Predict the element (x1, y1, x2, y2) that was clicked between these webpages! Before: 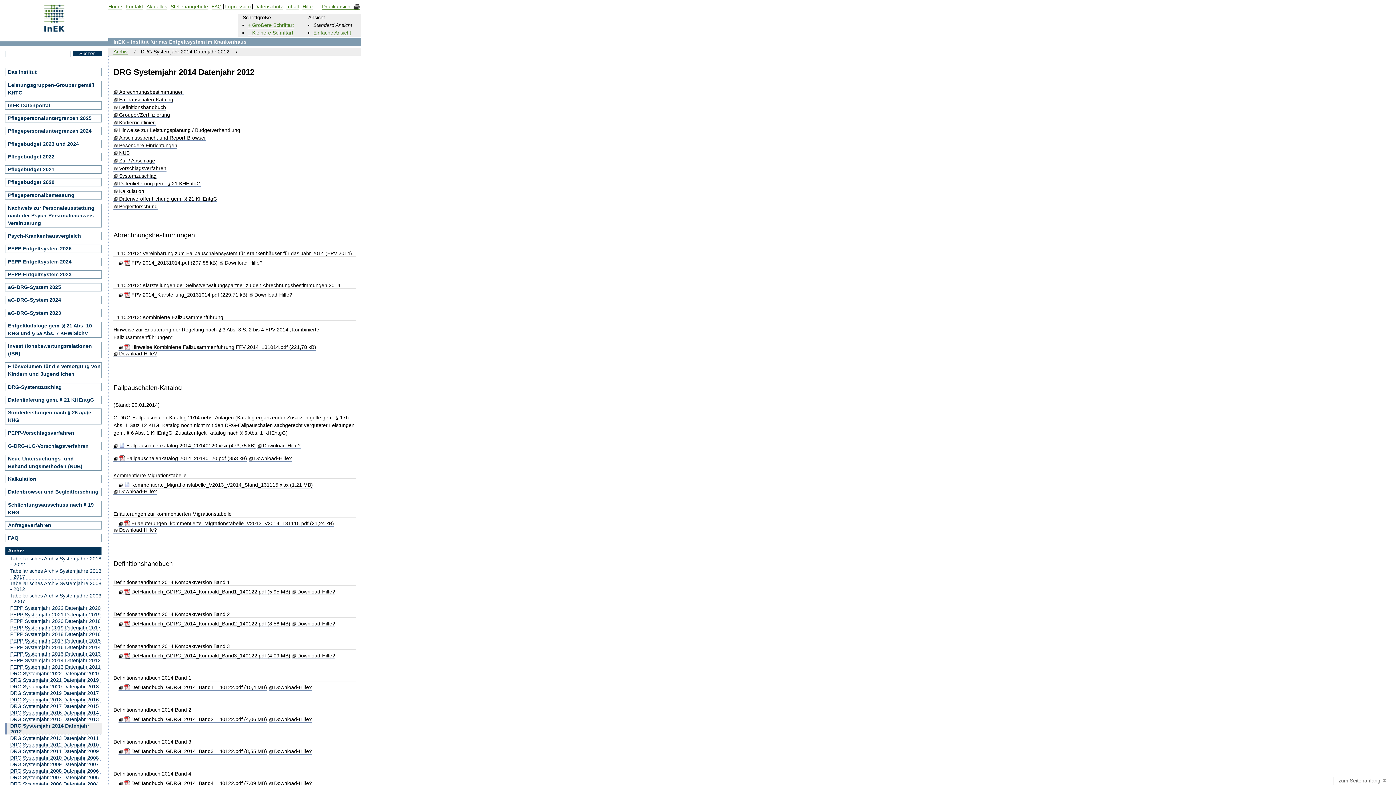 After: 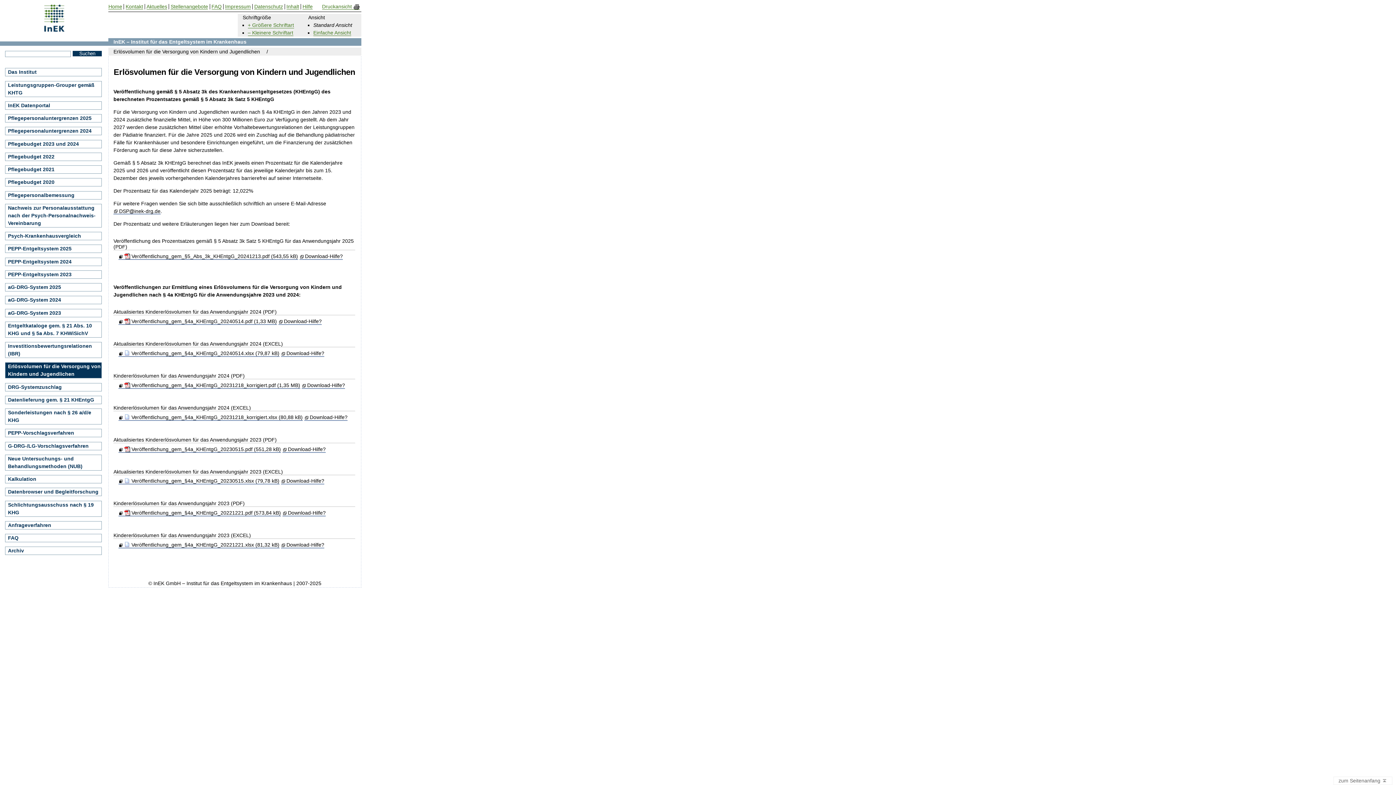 Action: bbox: (5, 362, 101, 378) label: Erlösvolumen für die Versorgung von Kindern und Jugendlichen